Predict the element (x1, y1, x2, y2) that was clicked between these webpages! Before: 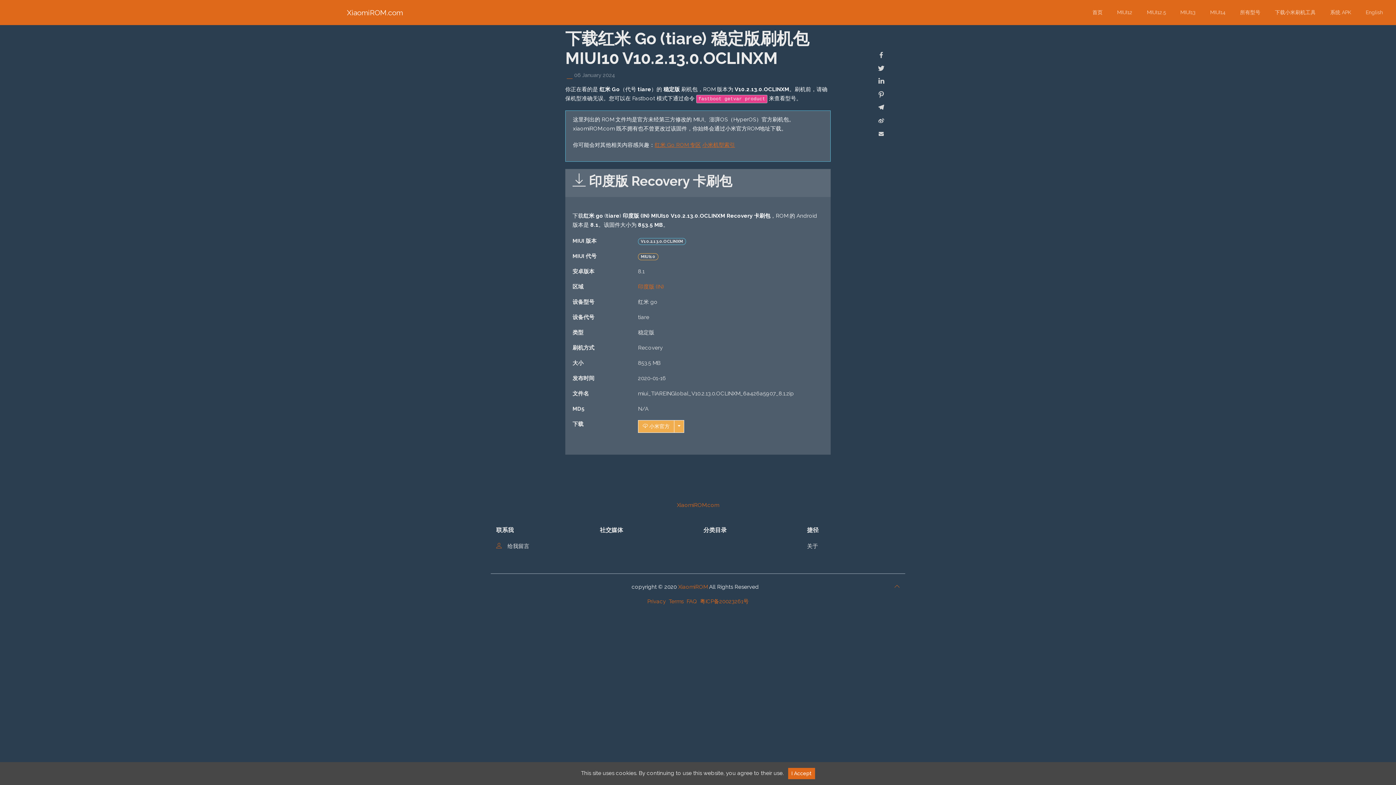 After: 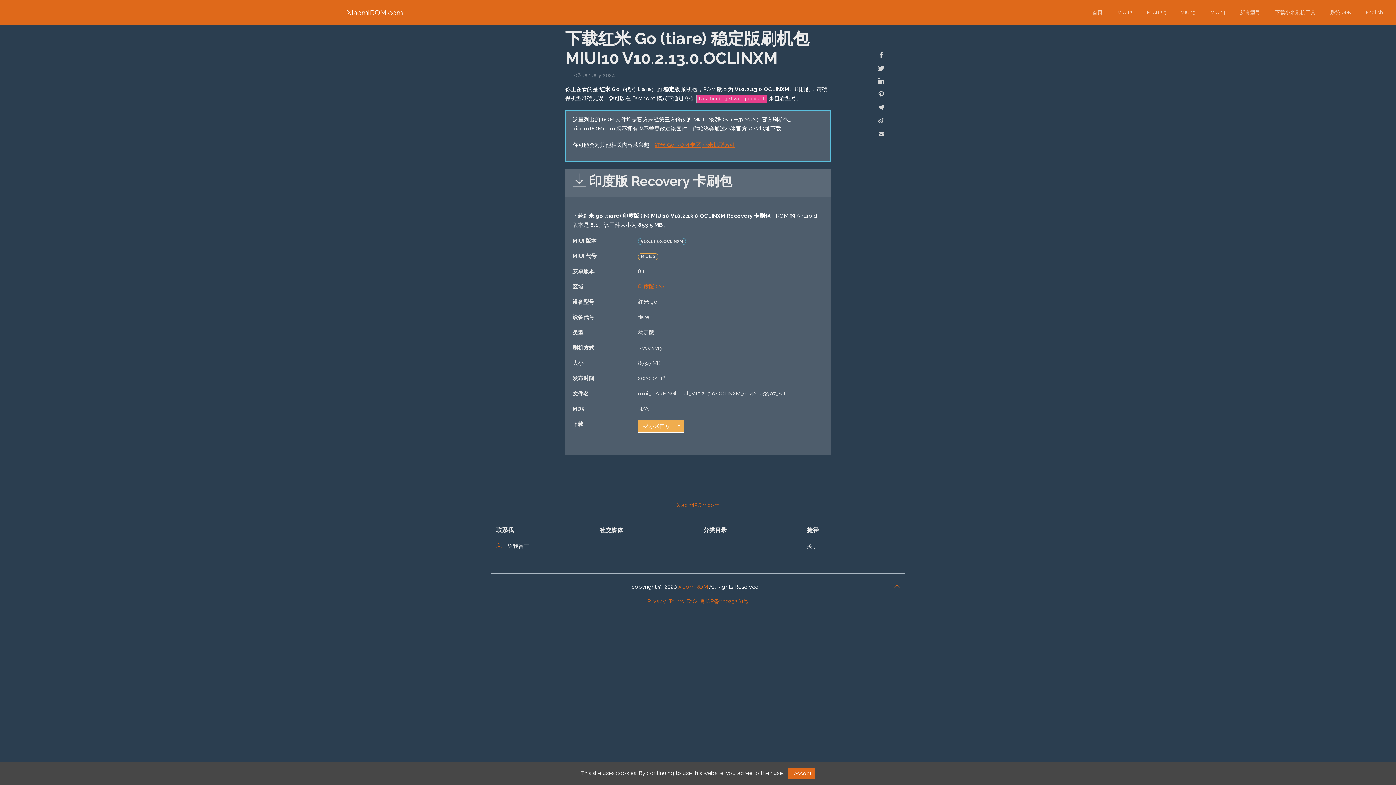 Action: bbox: (668, 598, 683, 605) label: Terms